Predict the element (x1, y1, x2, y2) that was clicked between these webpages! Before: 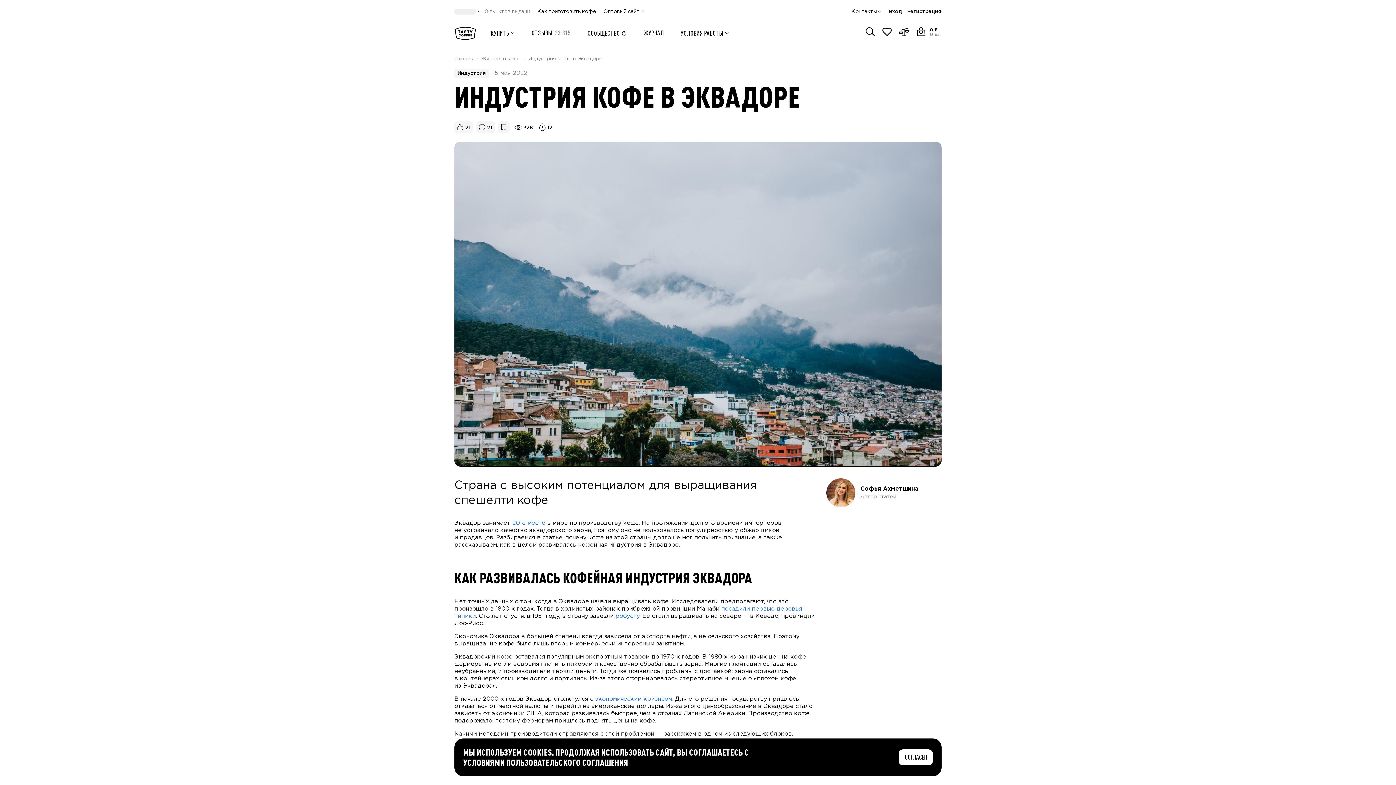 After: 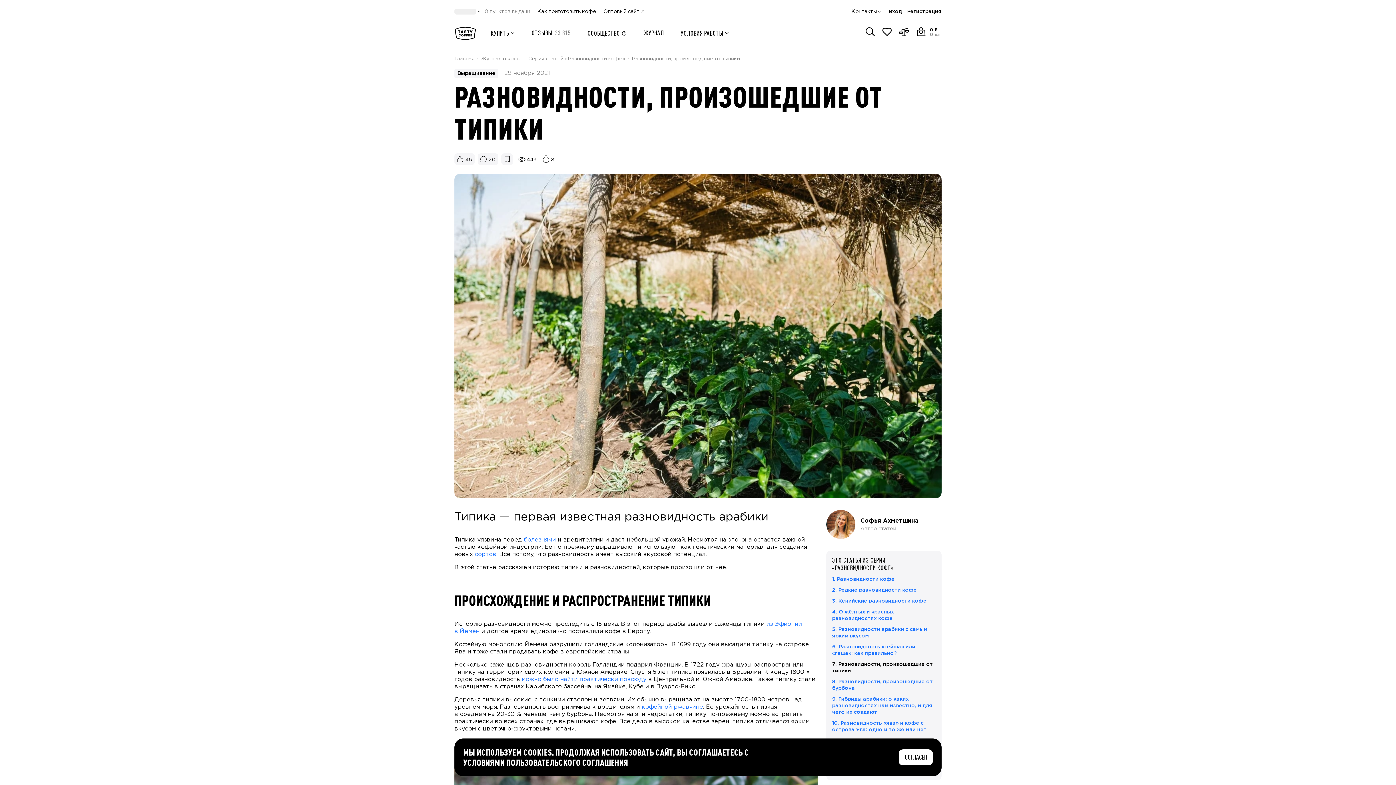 Action: label: типики bbox: (454, 613, 476, 619)